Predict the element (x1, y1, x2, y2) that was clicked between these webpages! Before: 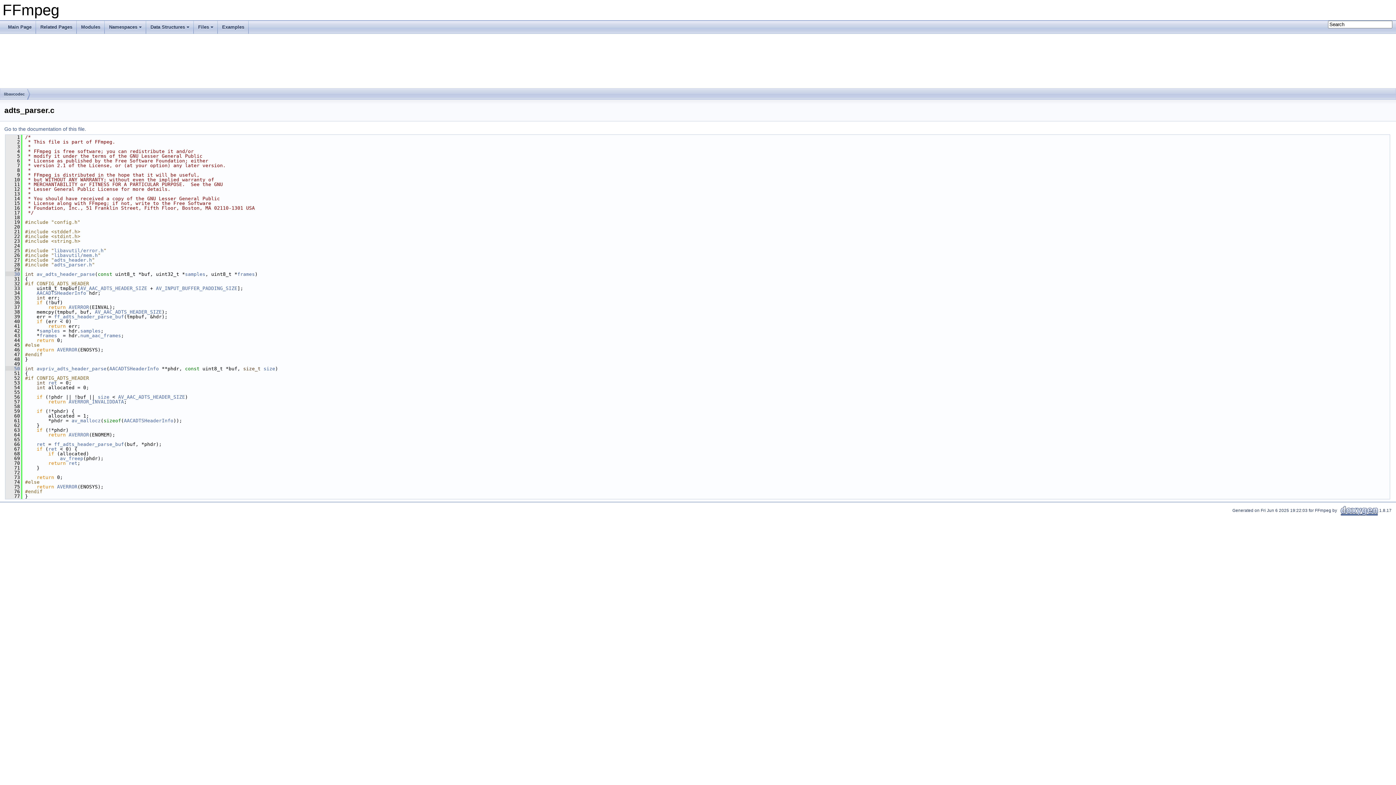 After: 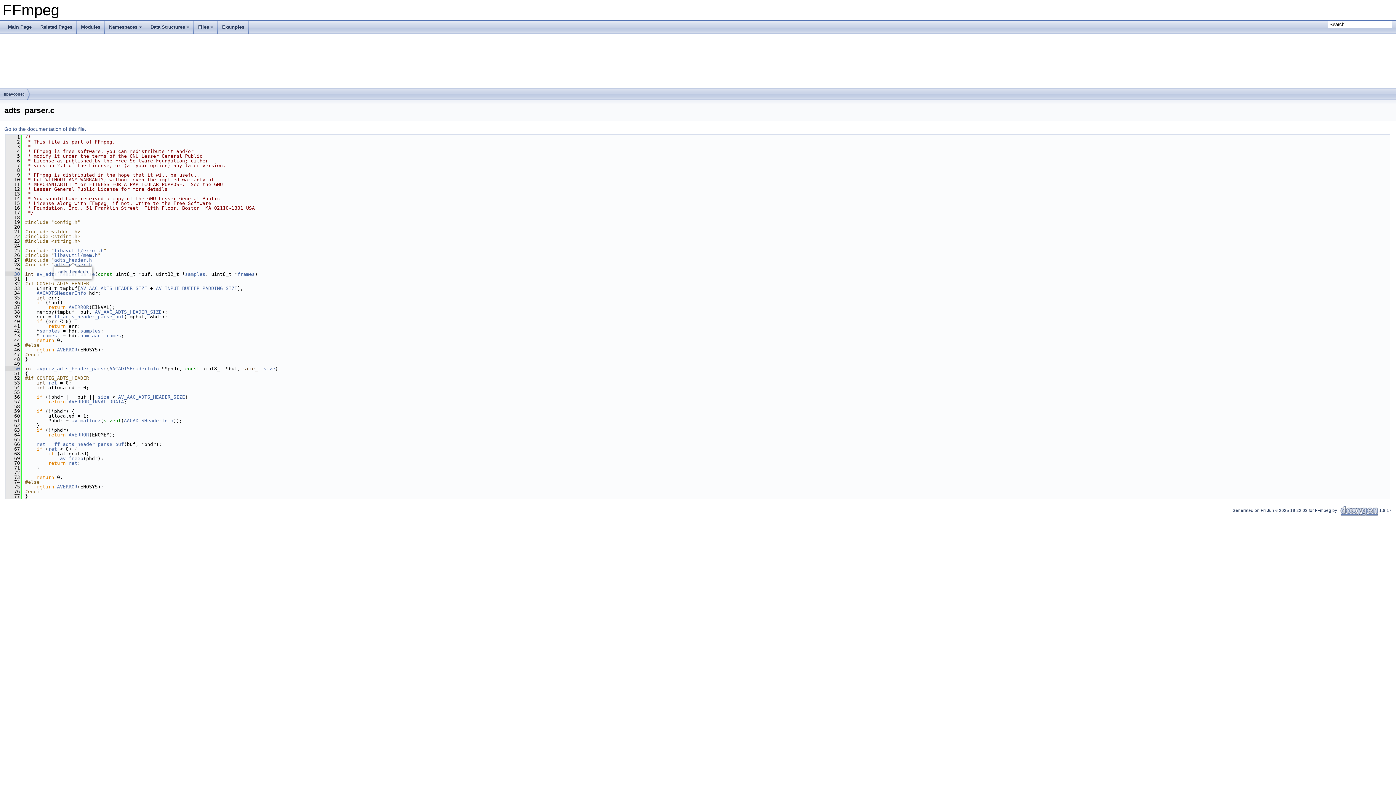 Action: label: adts_header.h bbox: (54, 257, 92, 262)